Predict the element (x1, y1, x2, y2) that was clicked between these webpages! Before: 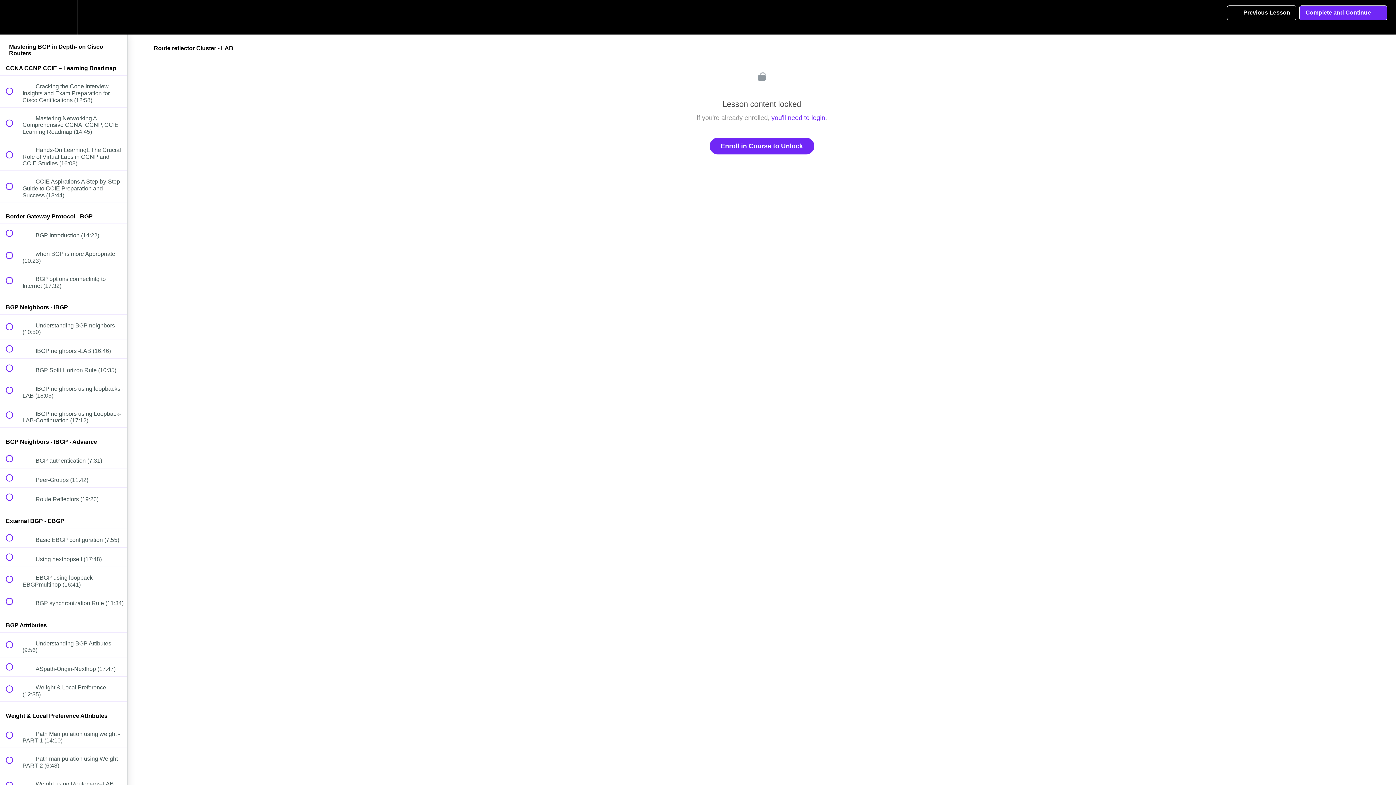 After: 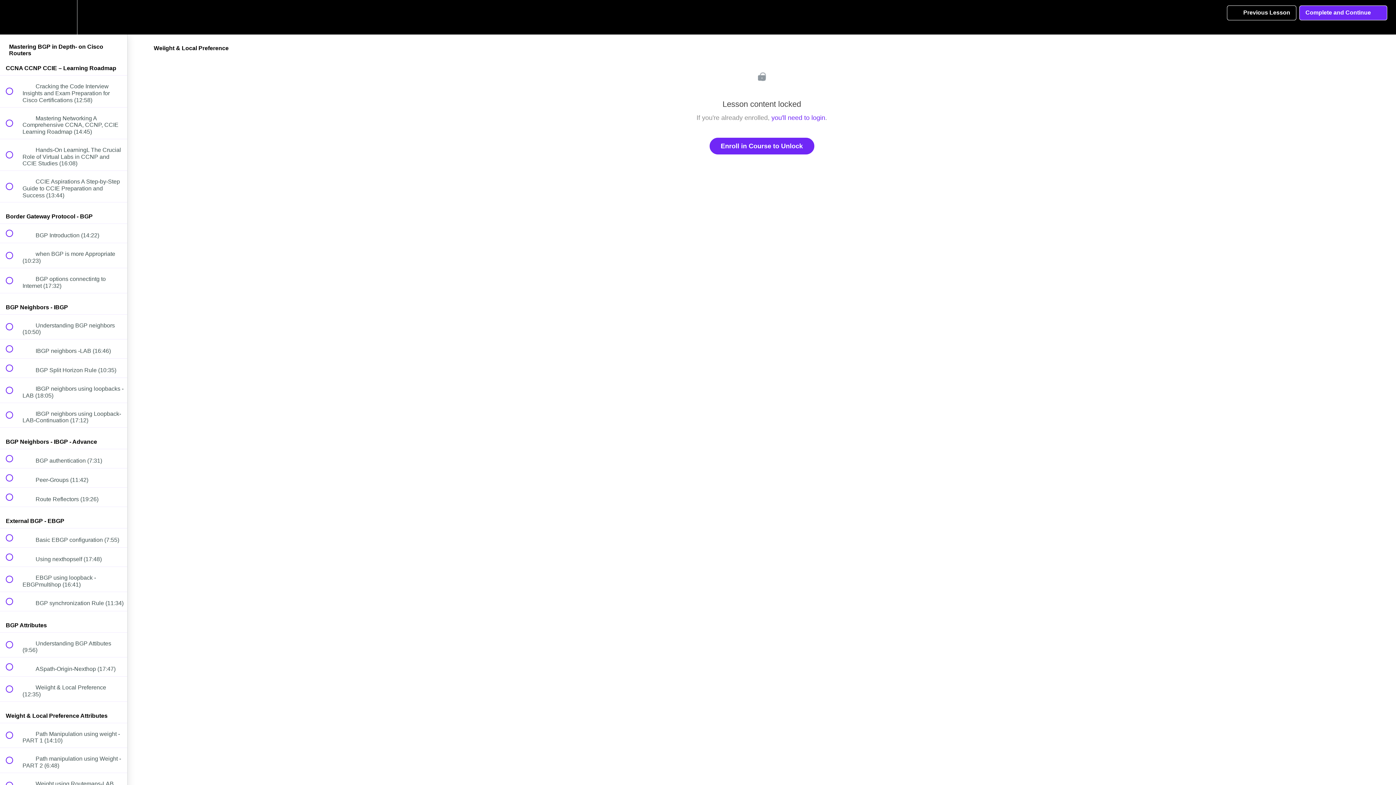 Action: label:  
 Weiight & Local Preference (12:35) bbox: (0, 677, 127, 701)